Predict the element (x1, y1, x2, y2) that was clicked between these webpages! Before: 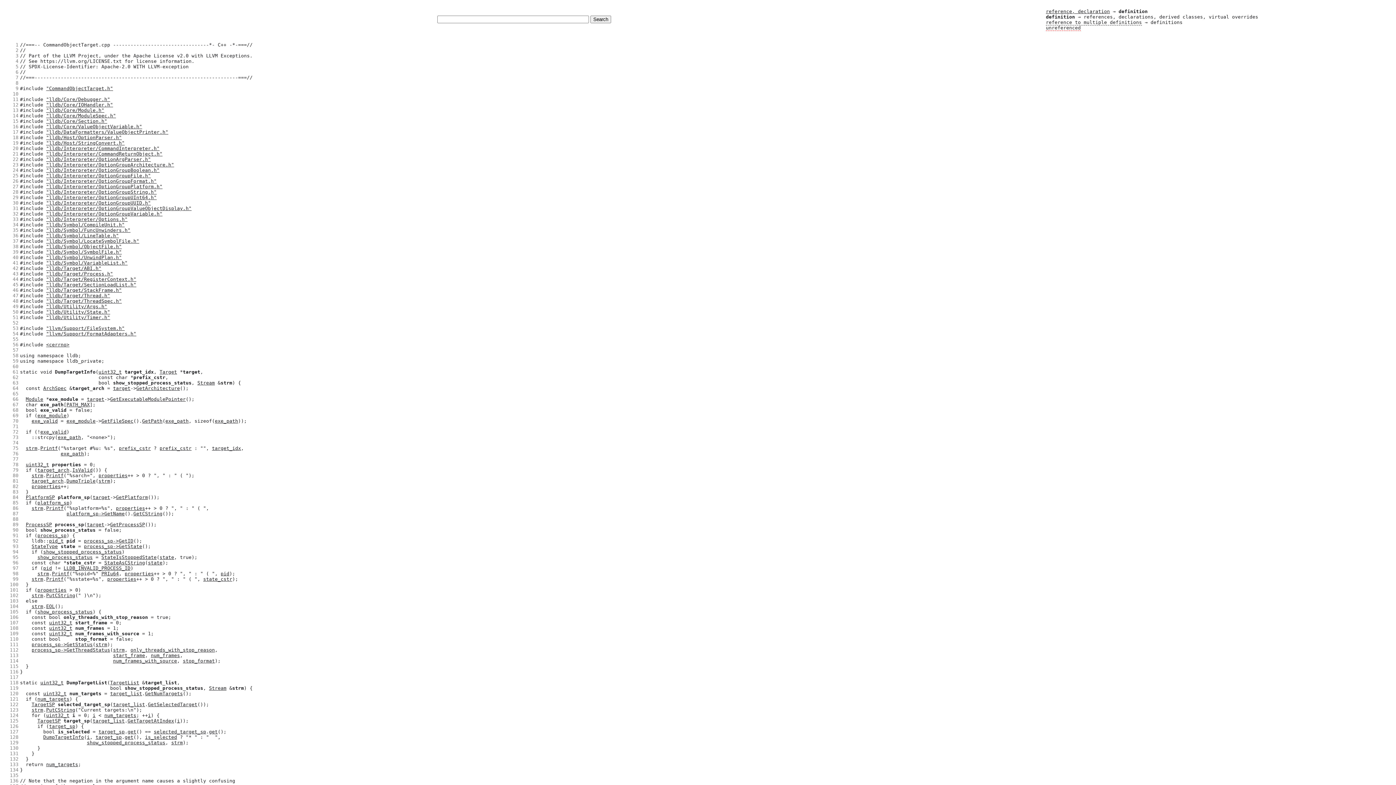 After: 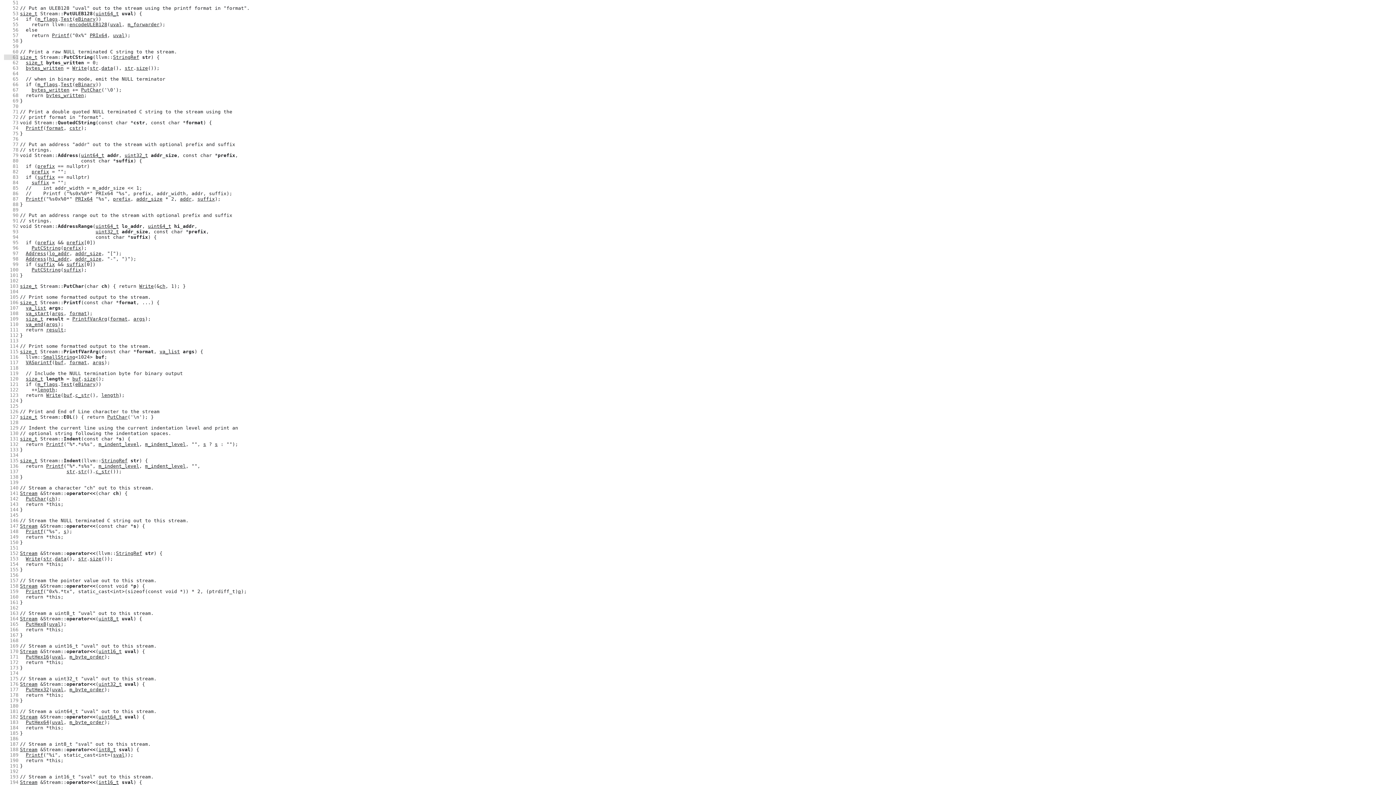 Action: label: PutCString bbox: (46, 593, 75, 598)